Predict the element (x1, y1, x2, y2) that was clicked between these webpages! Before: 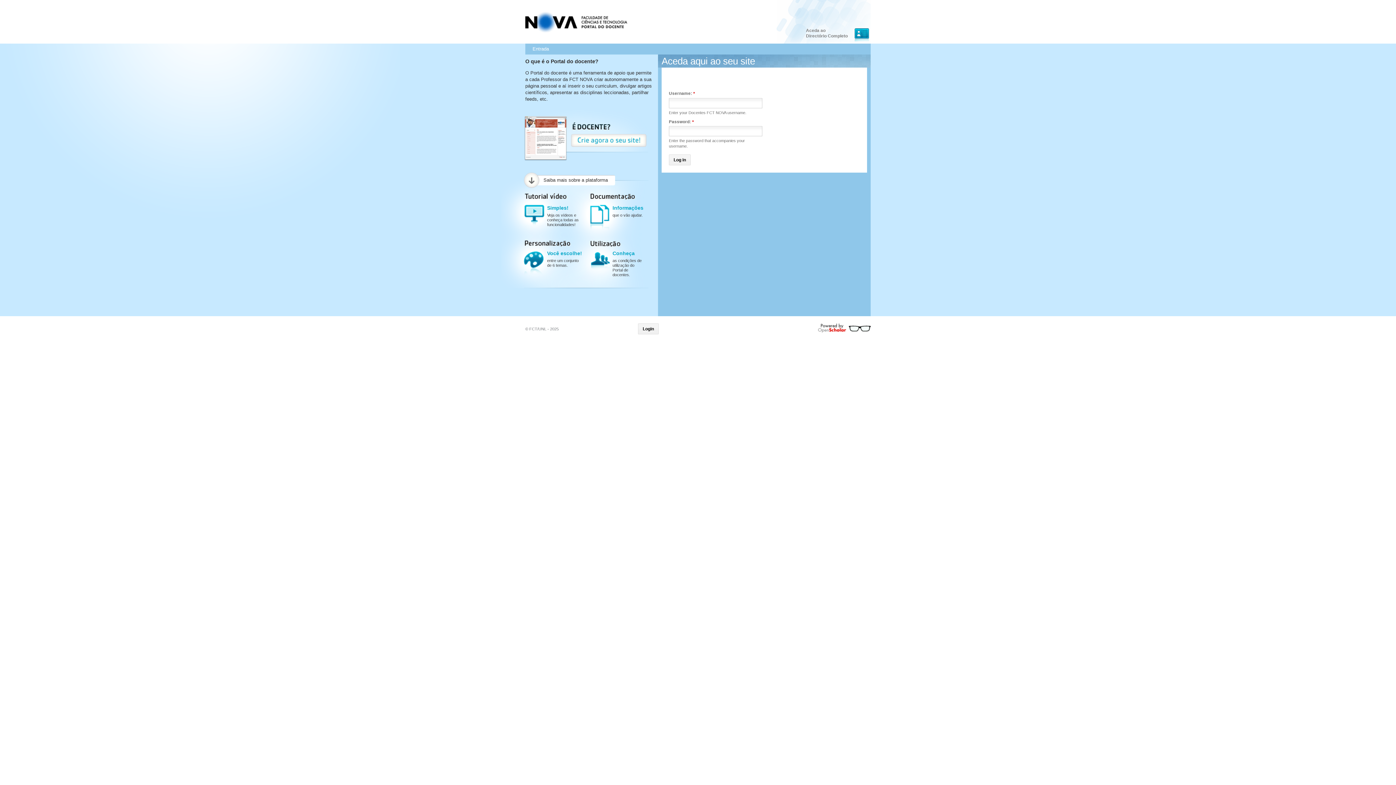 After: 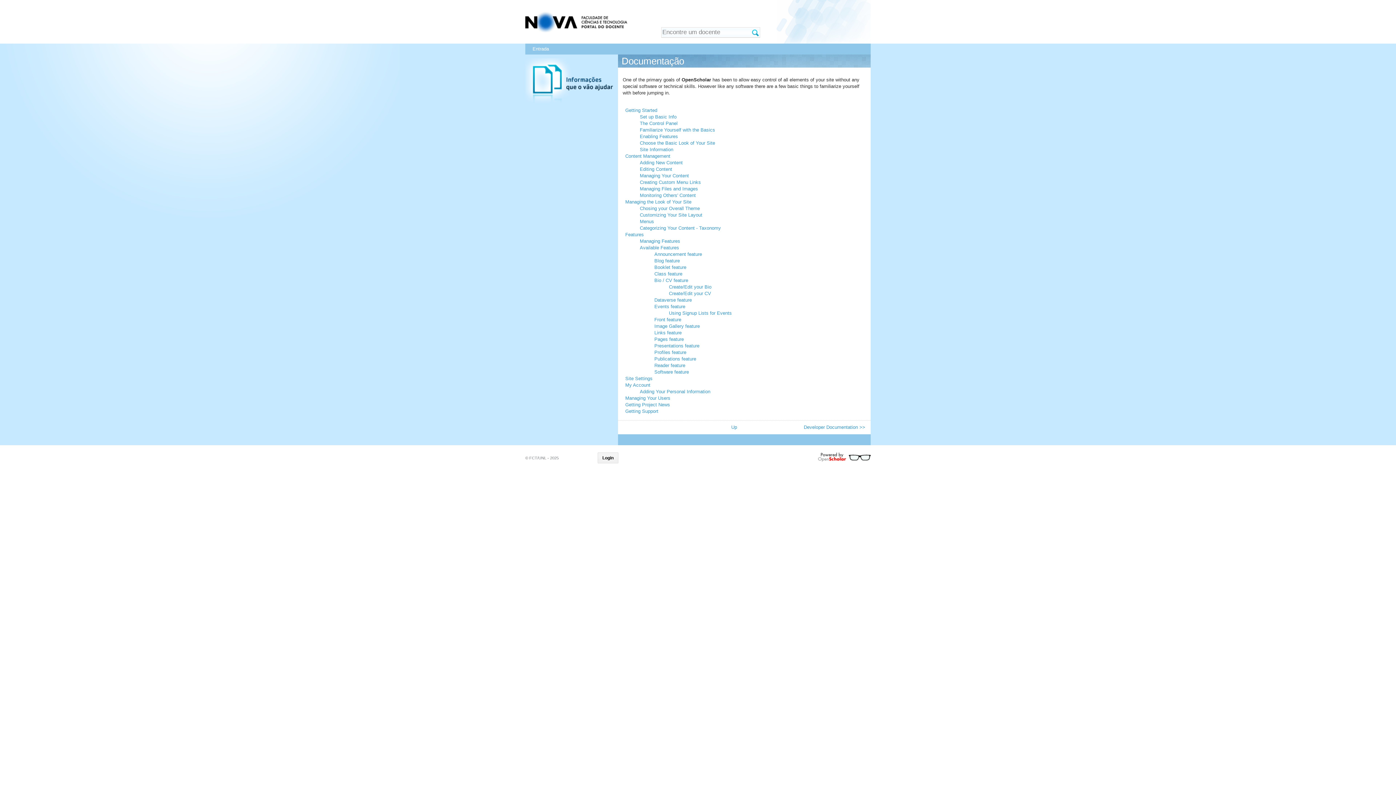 Action: bbox: (590, 204, 643, 223)